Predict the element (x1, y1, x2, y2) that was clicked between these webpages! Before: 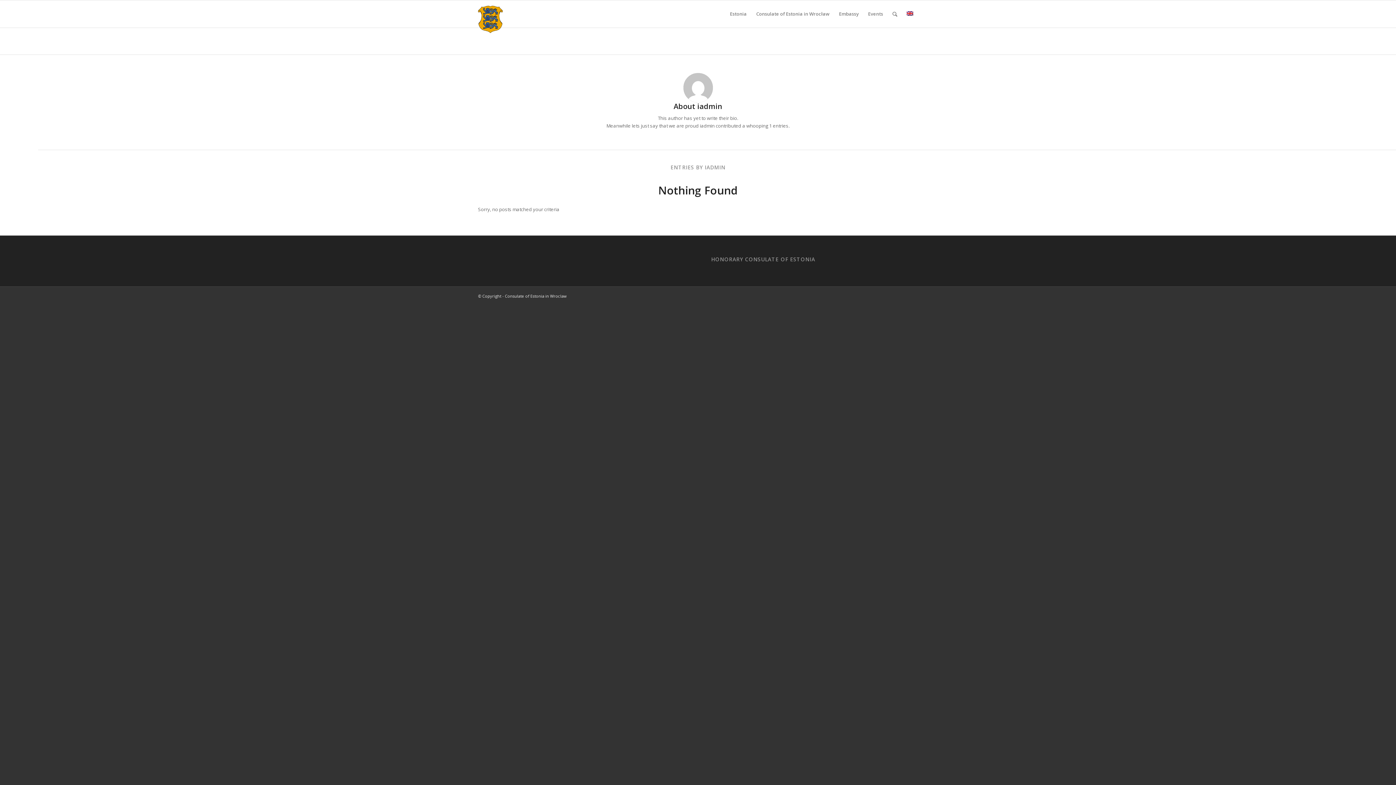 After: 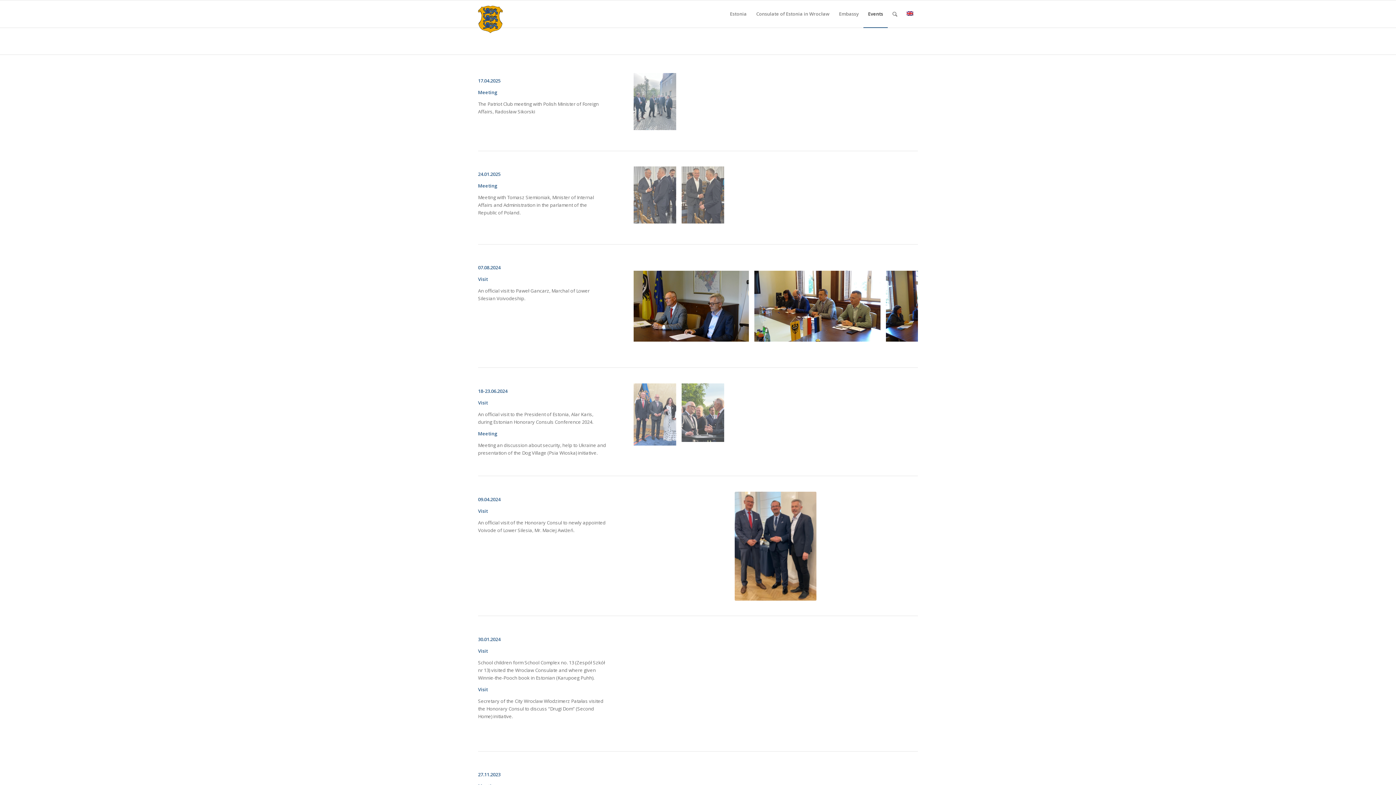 Action: label: Events bbox: (863, 0, 888, 27)